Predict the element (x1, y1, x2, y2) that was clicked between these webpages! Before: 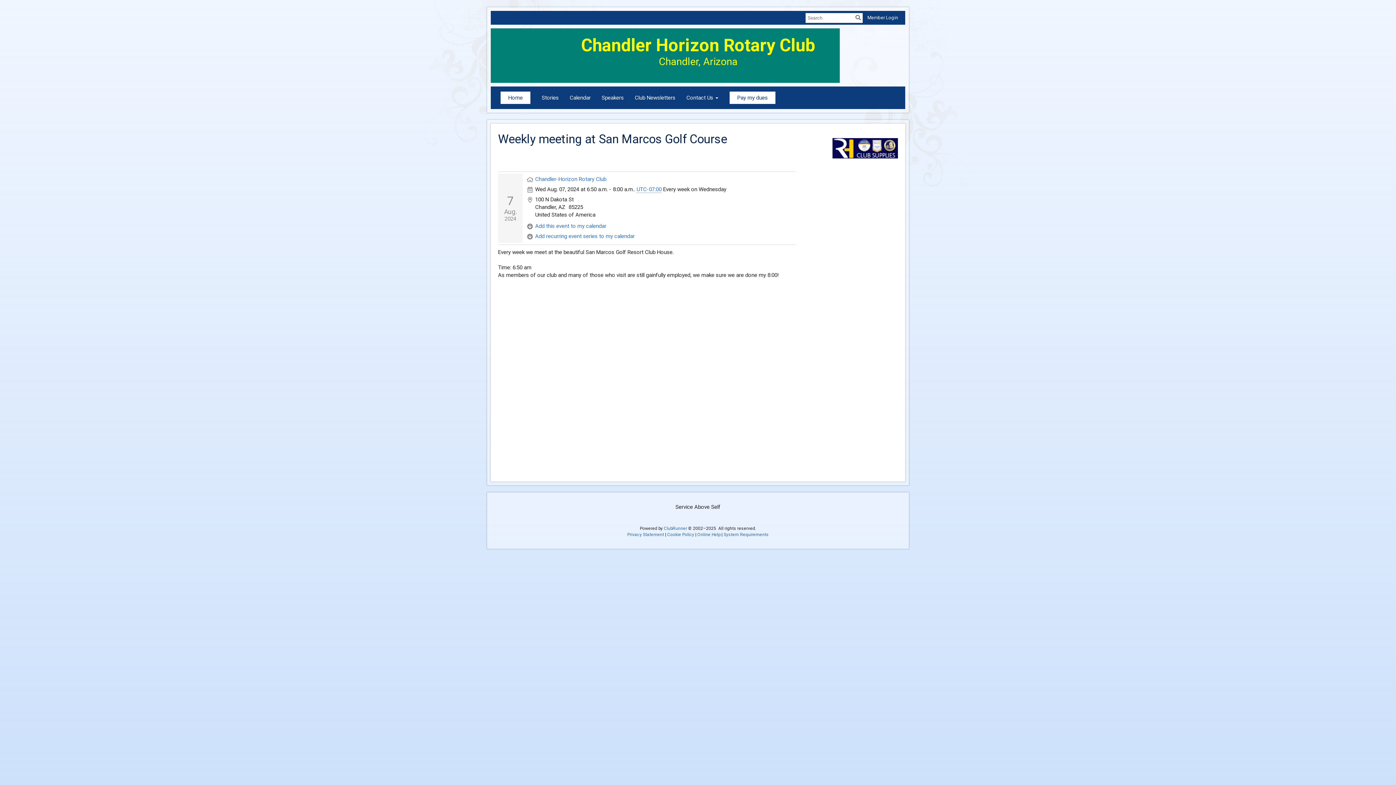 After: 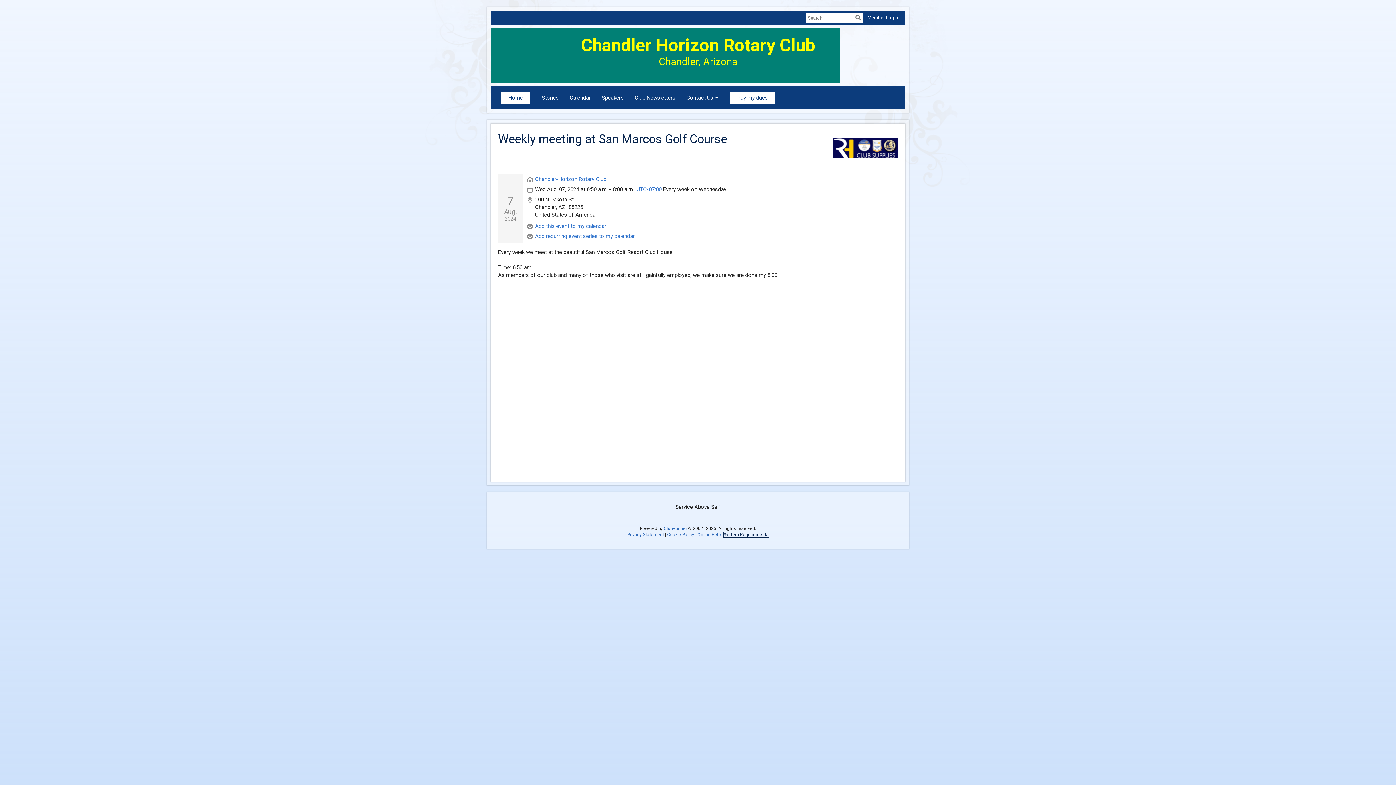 Action: label: System Requirements bbox: (723, 532, 768, 537)